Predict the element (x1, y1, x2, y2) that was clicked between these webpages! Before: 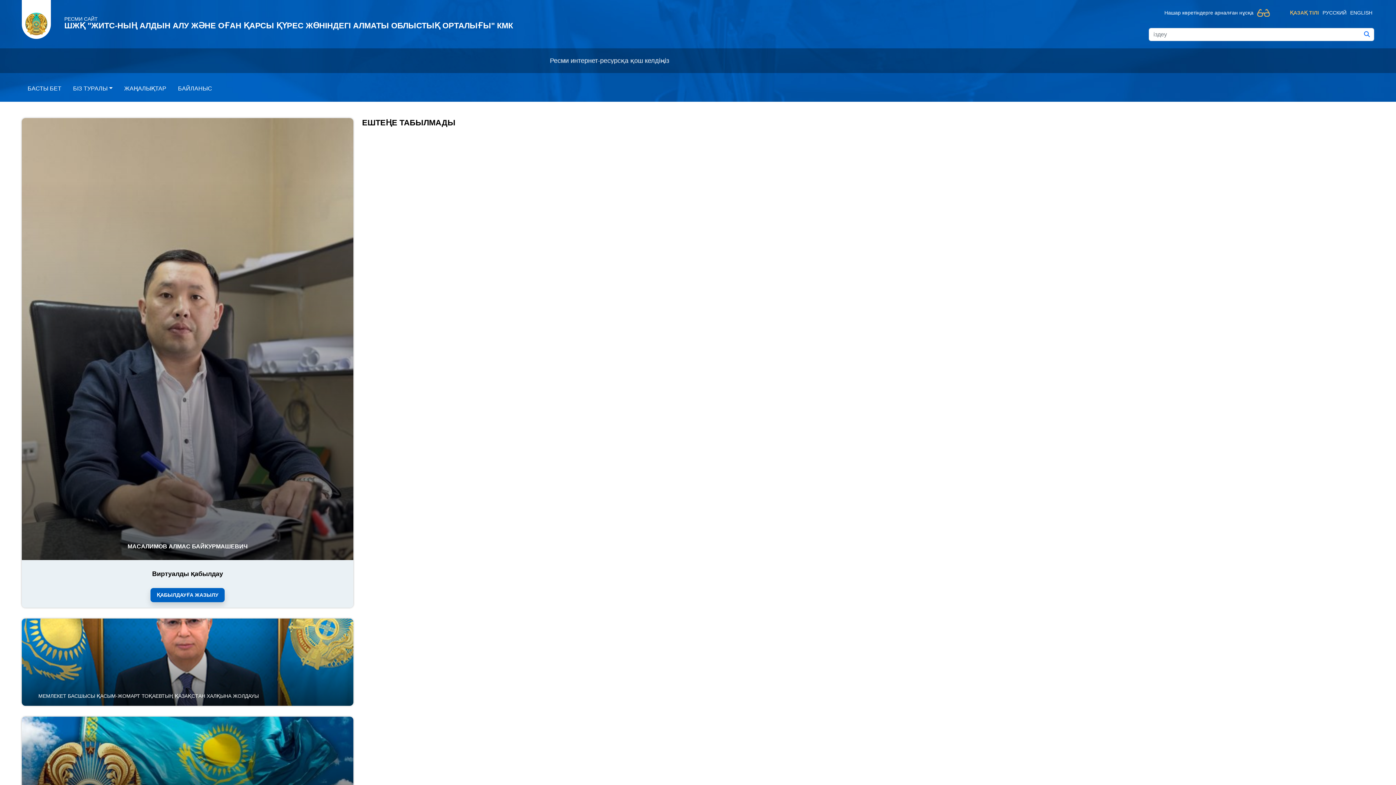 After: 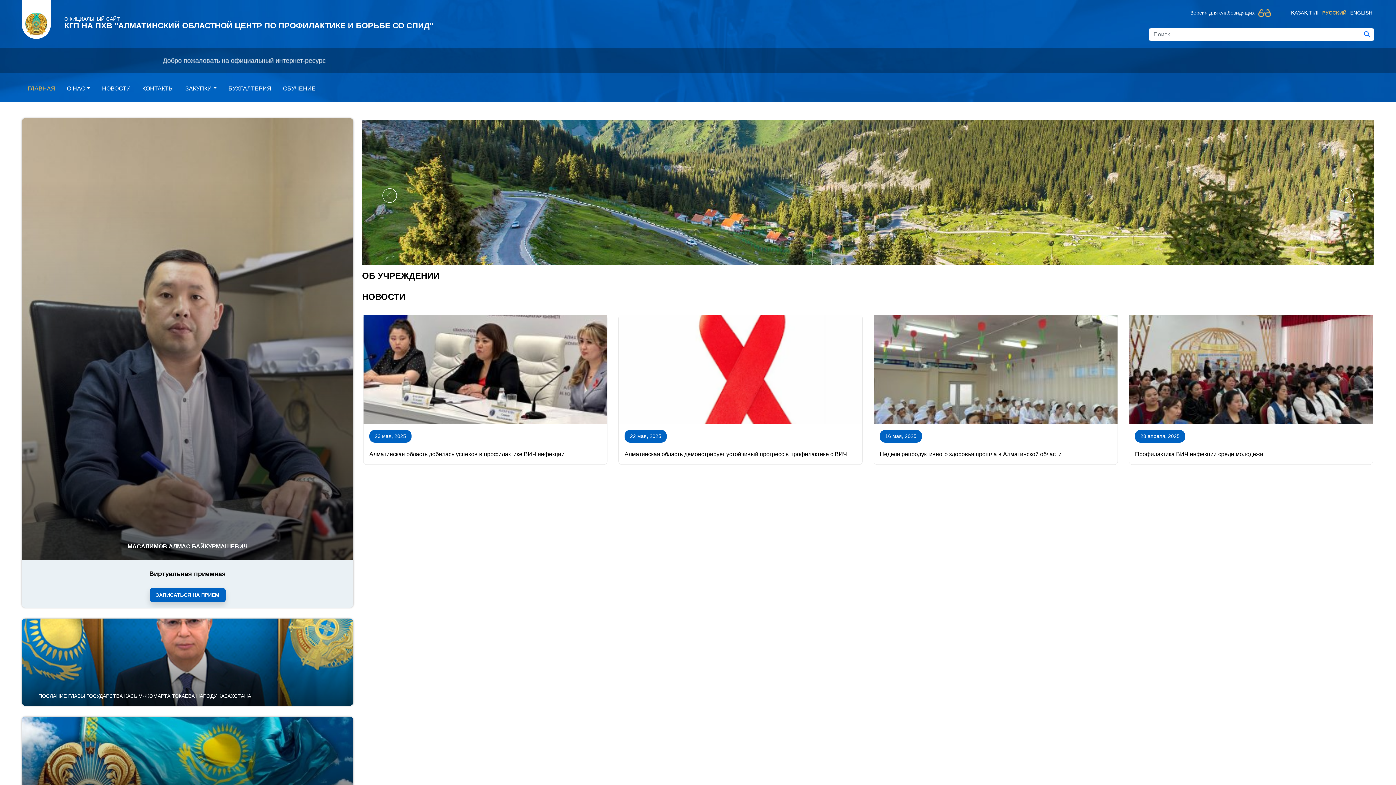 Action: label: РУССКИЙ bbox: (1322, 9, 1346, 15)